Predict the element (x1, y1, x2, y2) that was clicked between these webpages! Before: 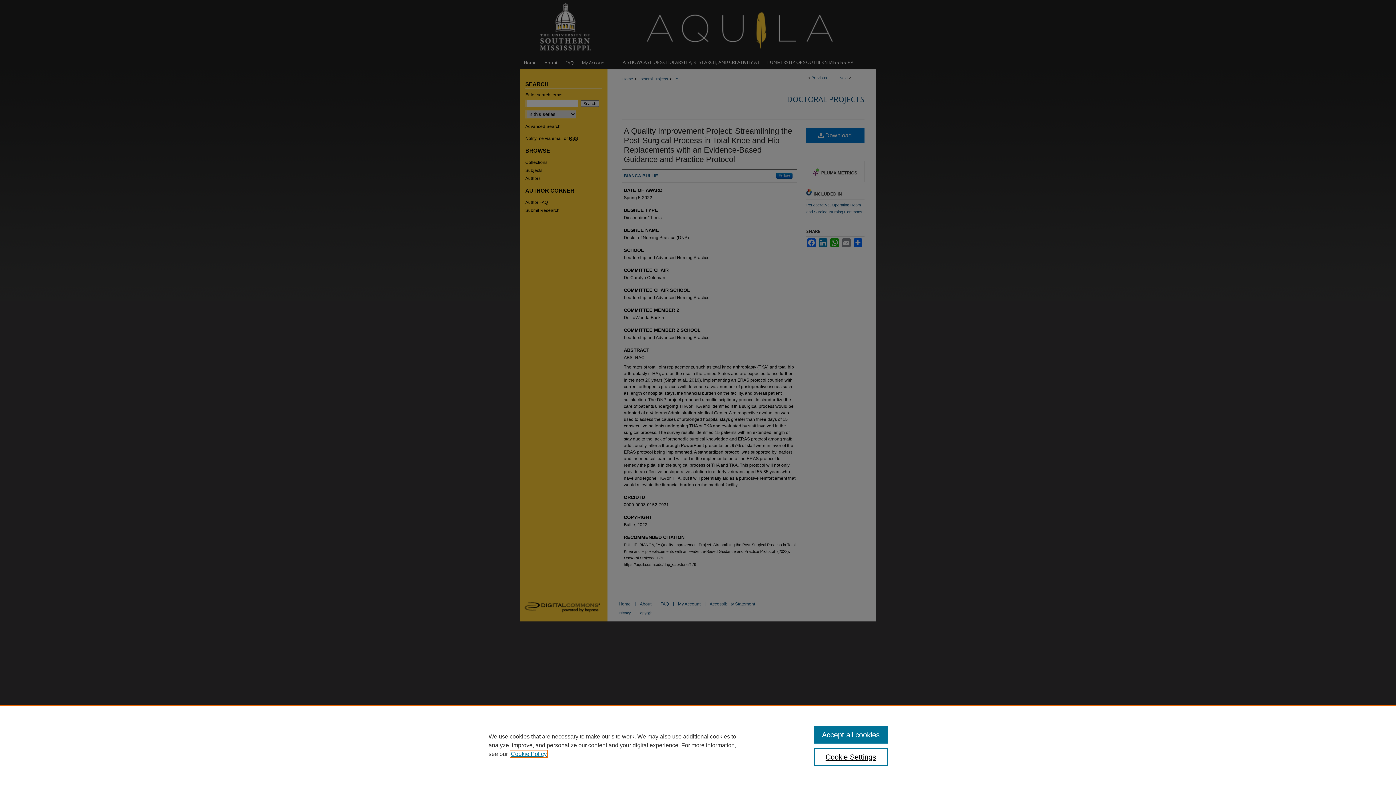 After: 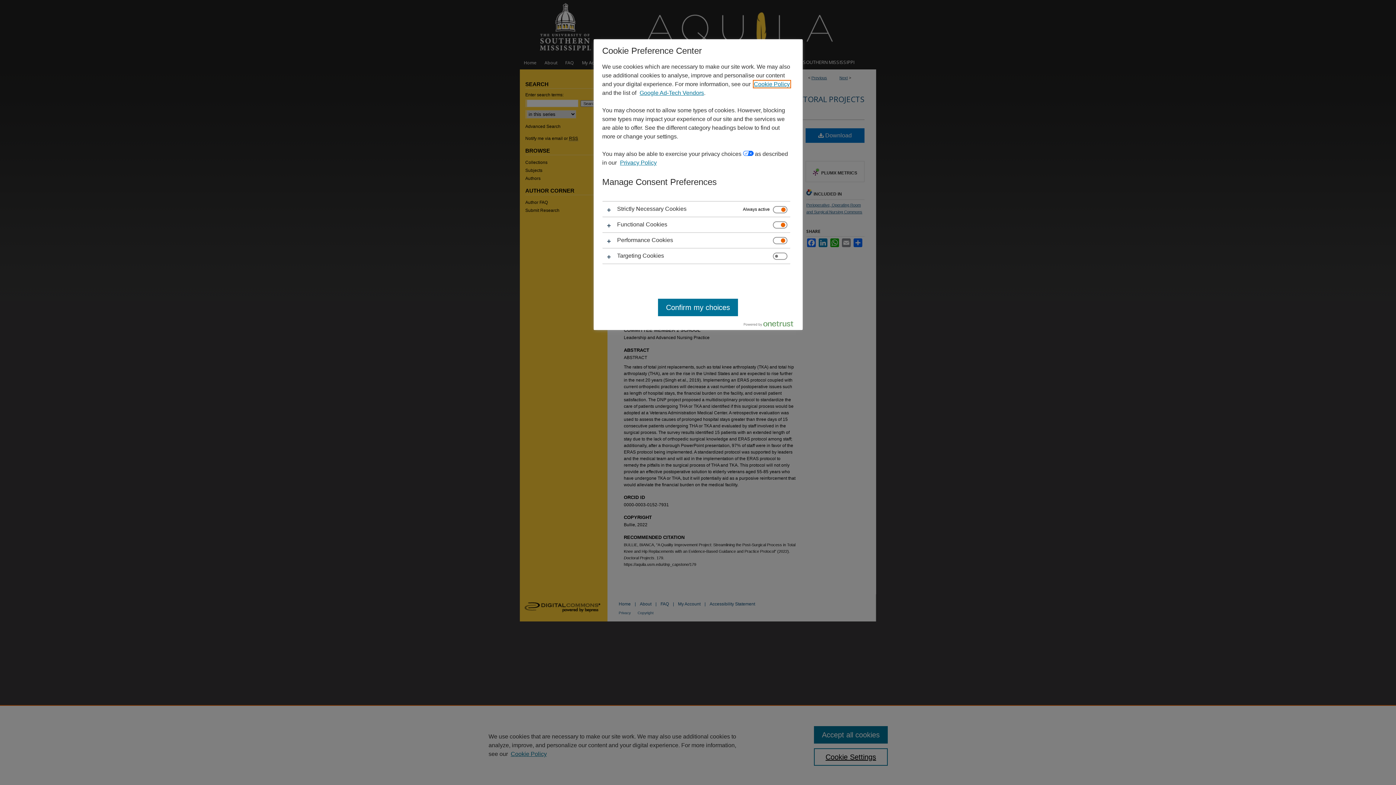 Action: bbox: (814, 748, 887, 766) label: Cookie Settings